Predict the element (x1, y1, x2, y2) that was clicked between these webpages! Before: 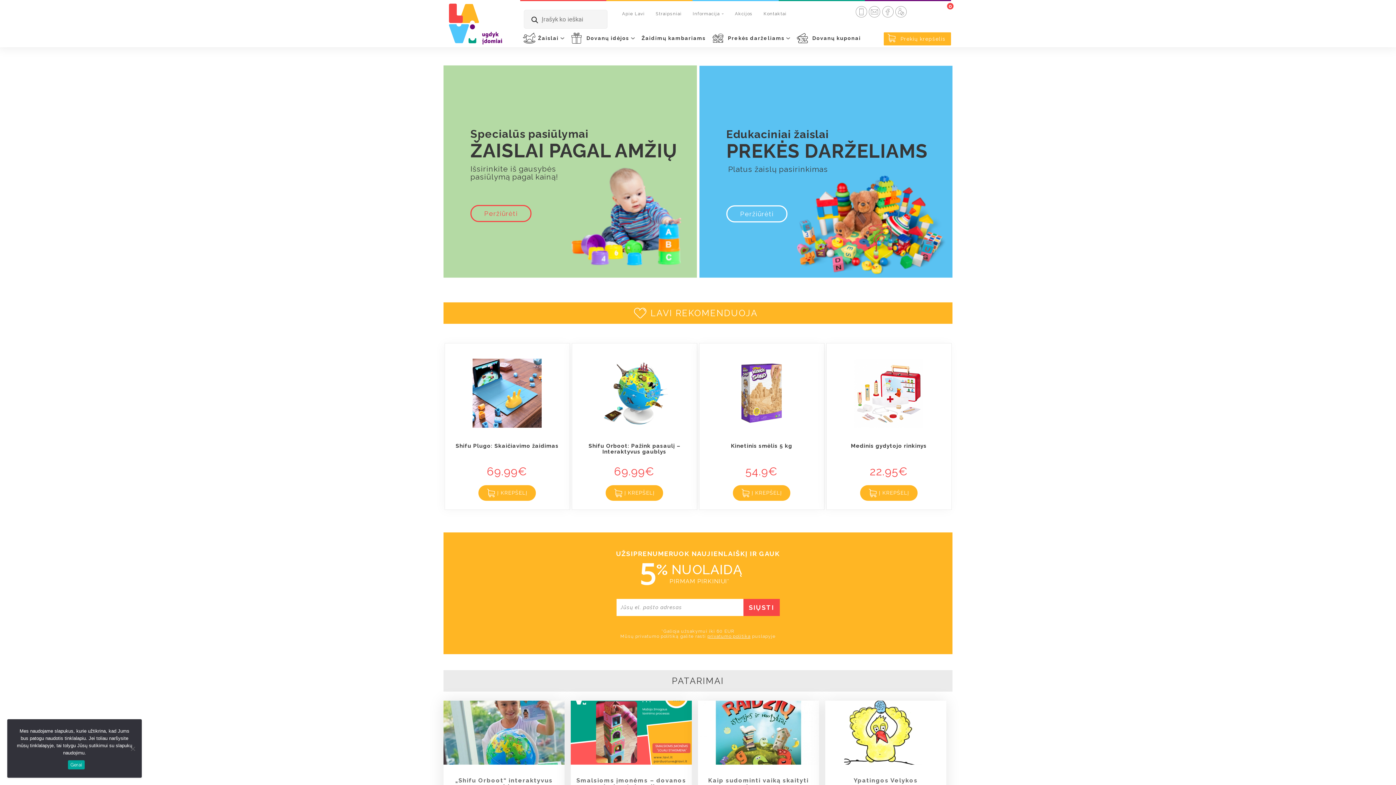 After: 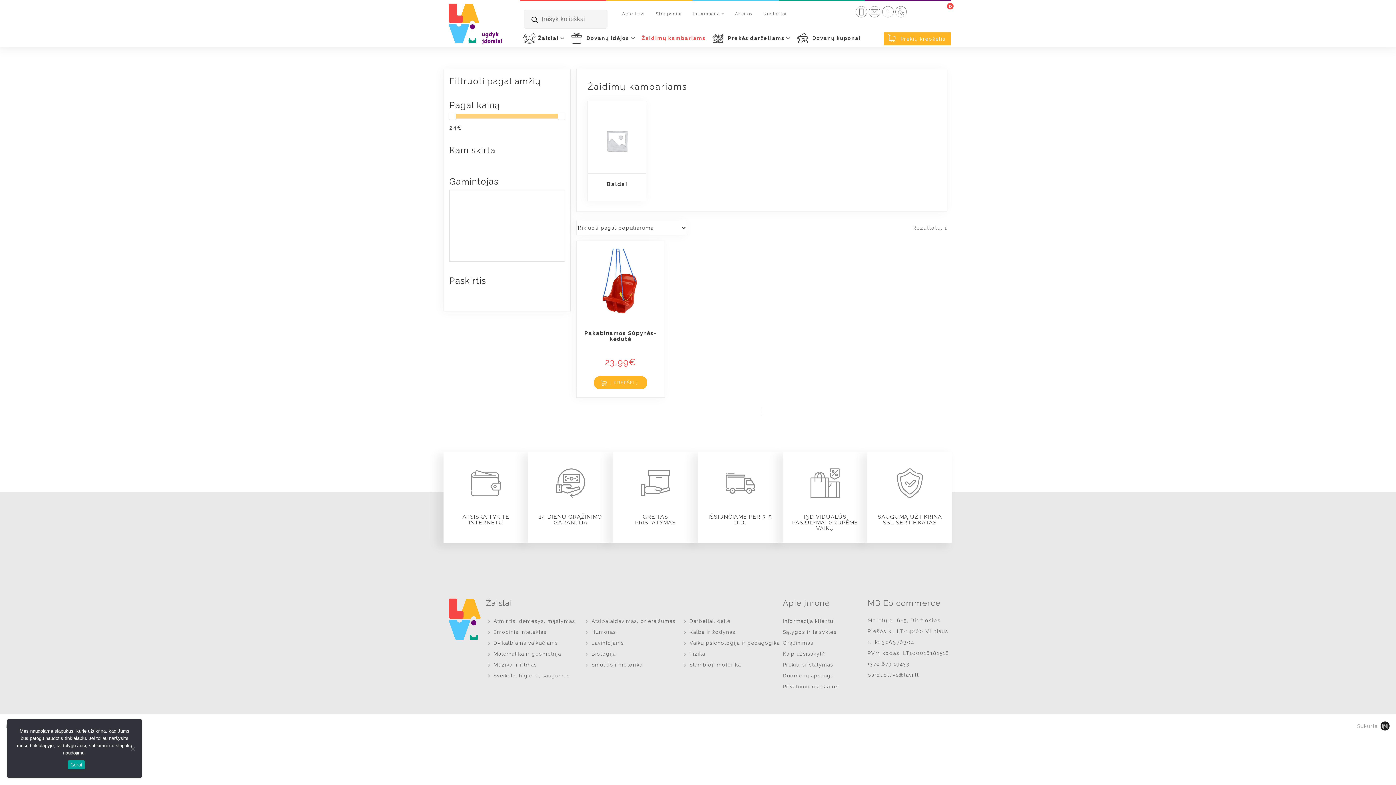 Action: label: Žaidimų kambariams bbox: (641, 35, 705, 55)